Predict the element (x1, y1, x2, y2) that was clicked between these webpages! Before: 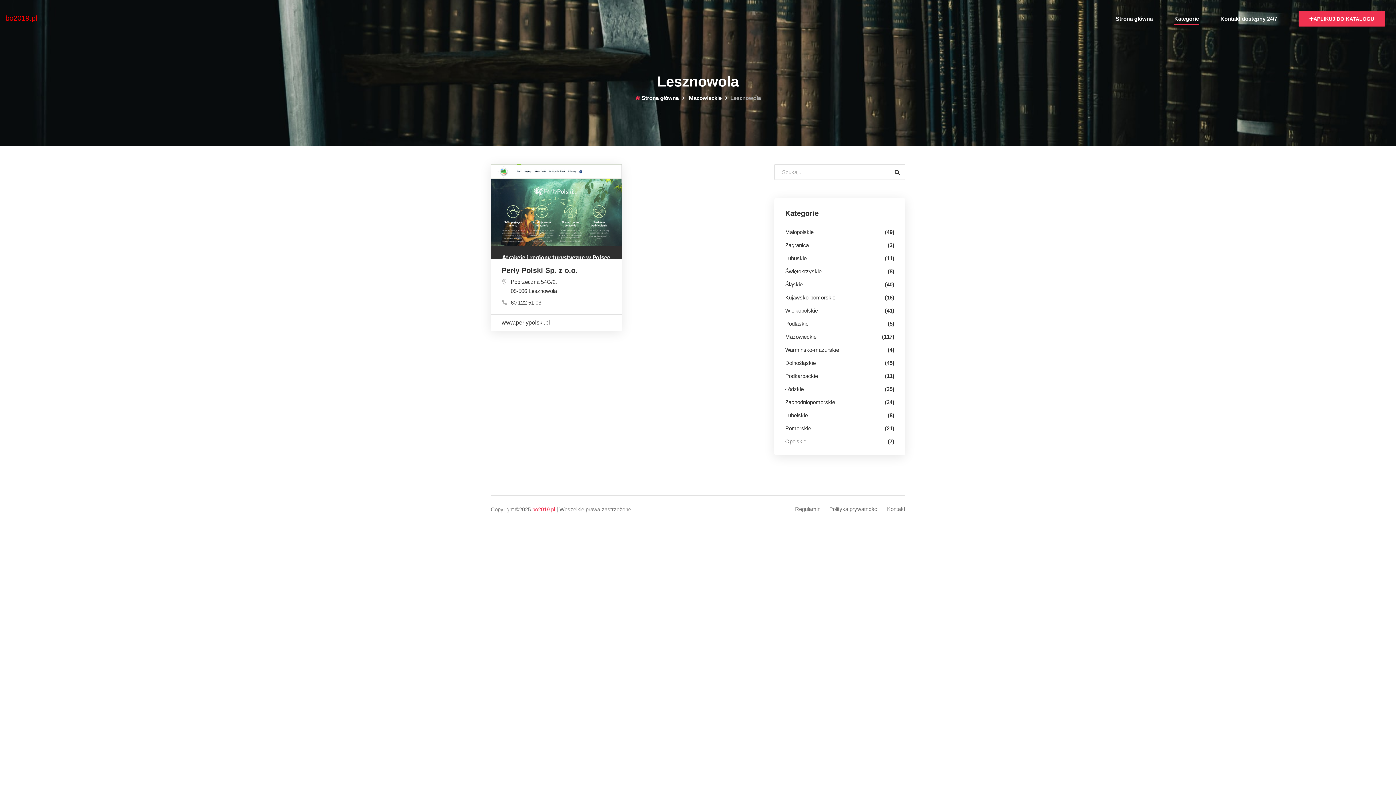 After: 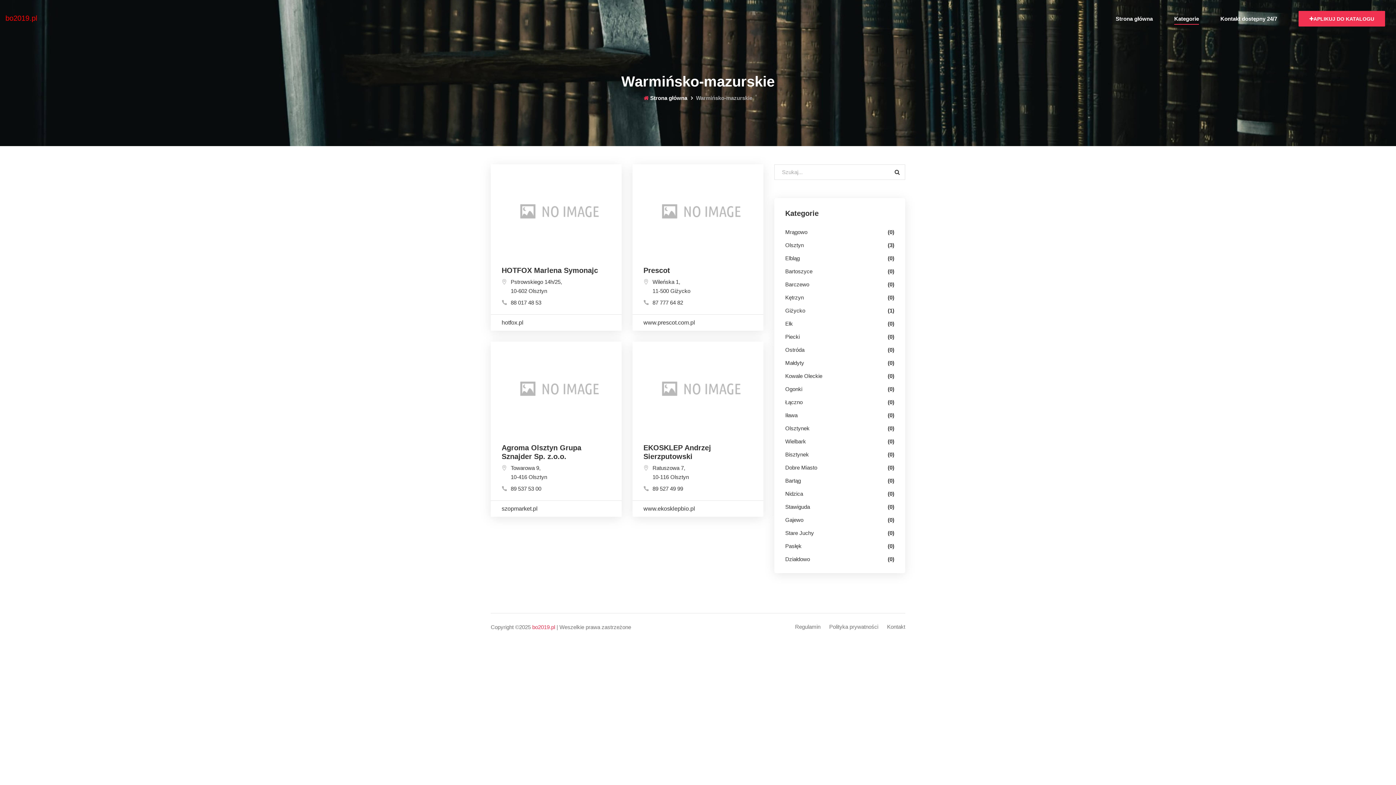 Action: label: Warmińsko-mazurskie
 (4) bbox: (785, 346, 839, 353)